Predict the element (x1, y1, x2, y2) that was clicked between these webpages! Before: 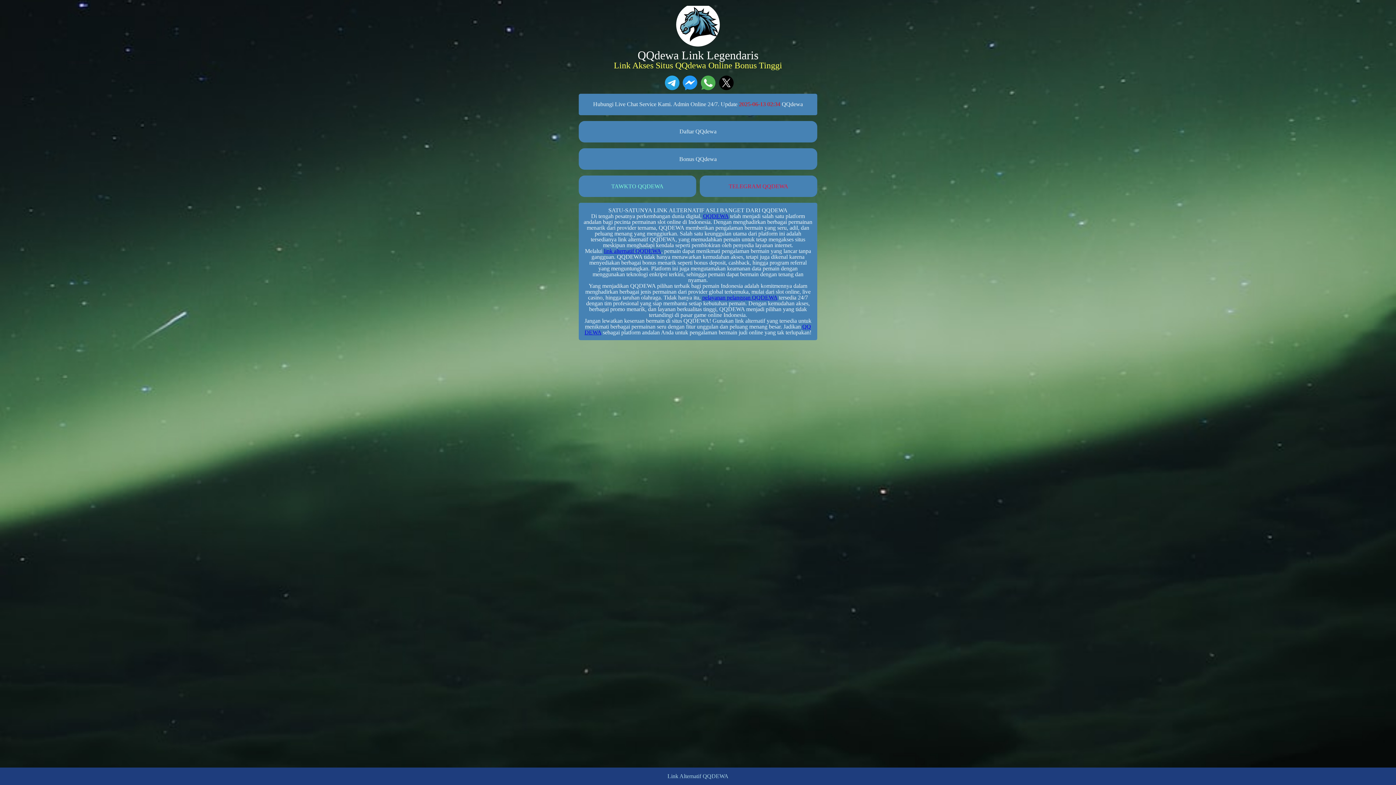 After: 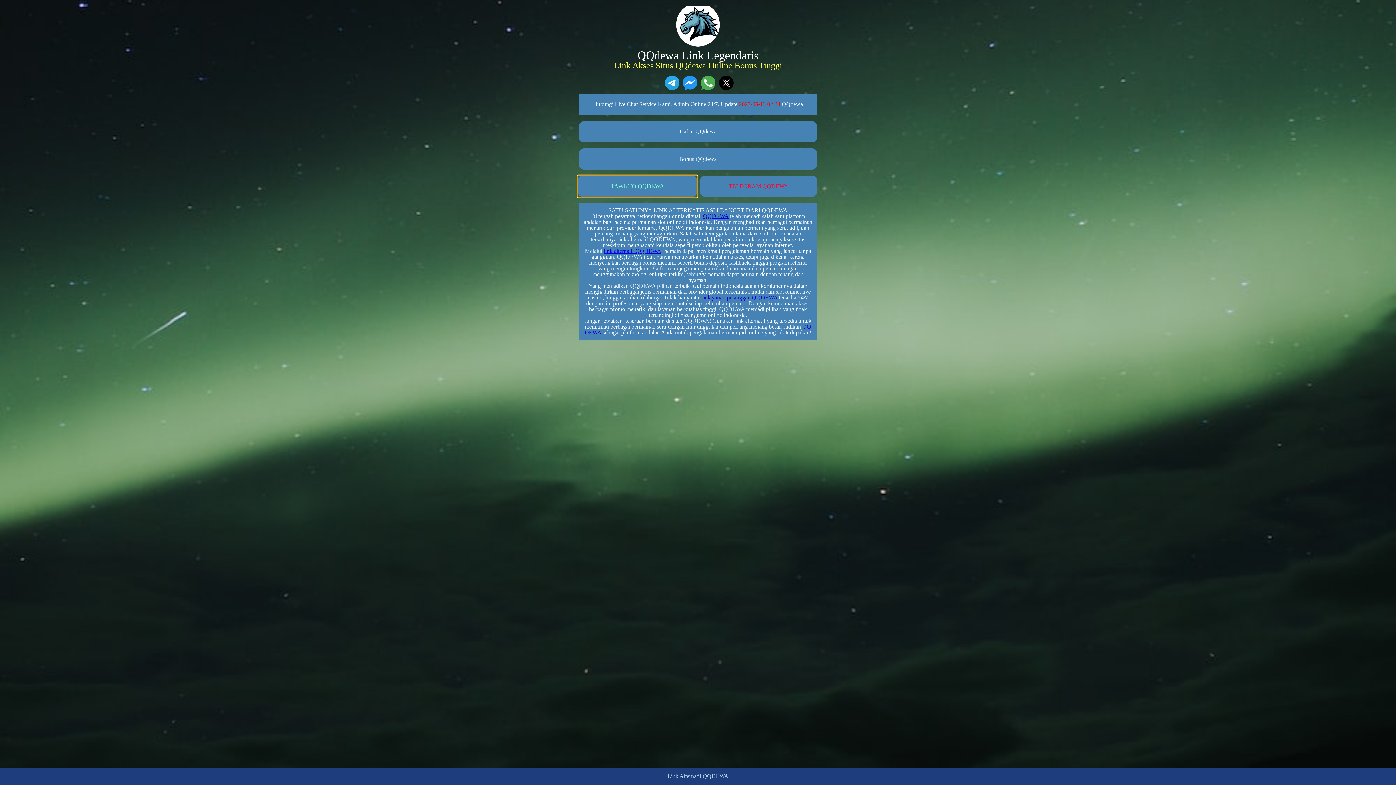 Action: label: TAWKTO QQDEWA bbox: (578, 175, 696, 197)